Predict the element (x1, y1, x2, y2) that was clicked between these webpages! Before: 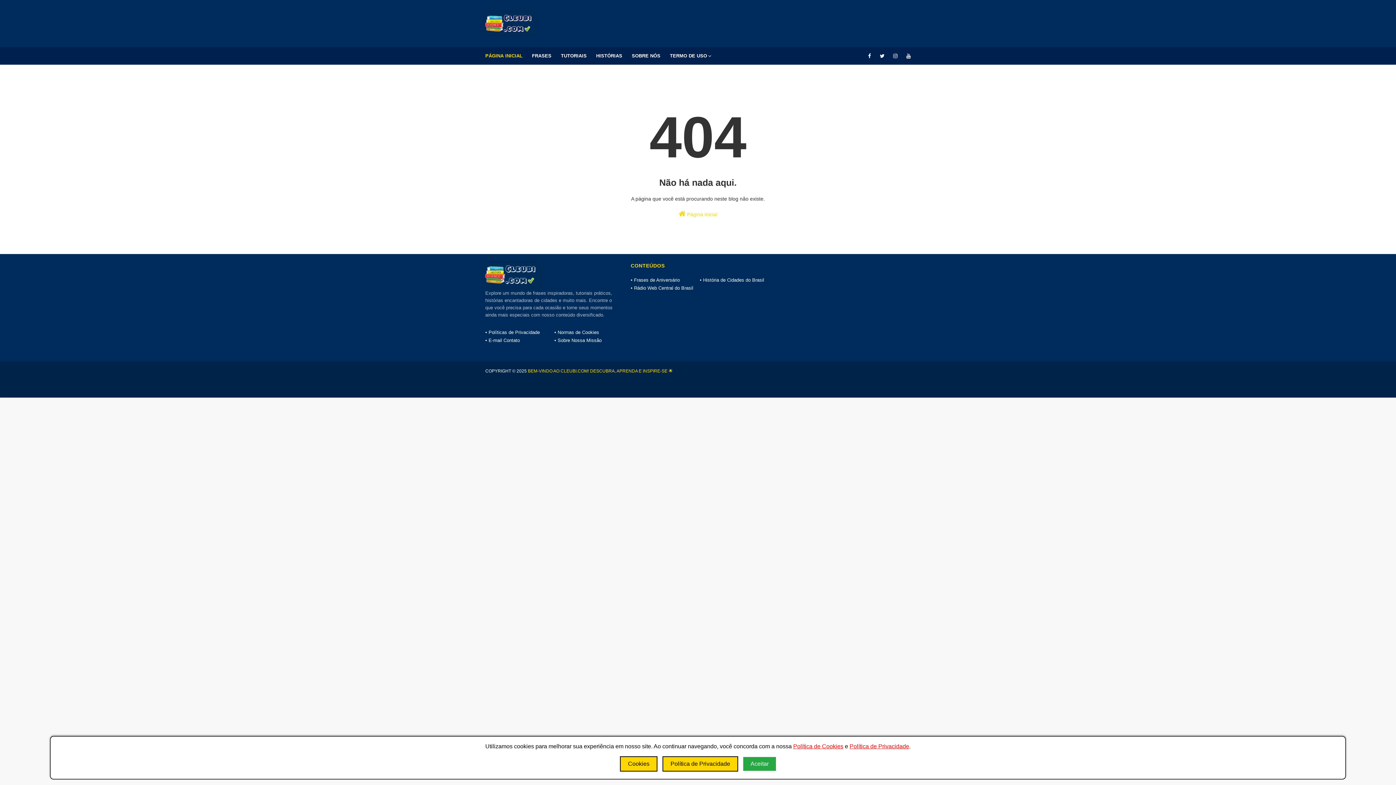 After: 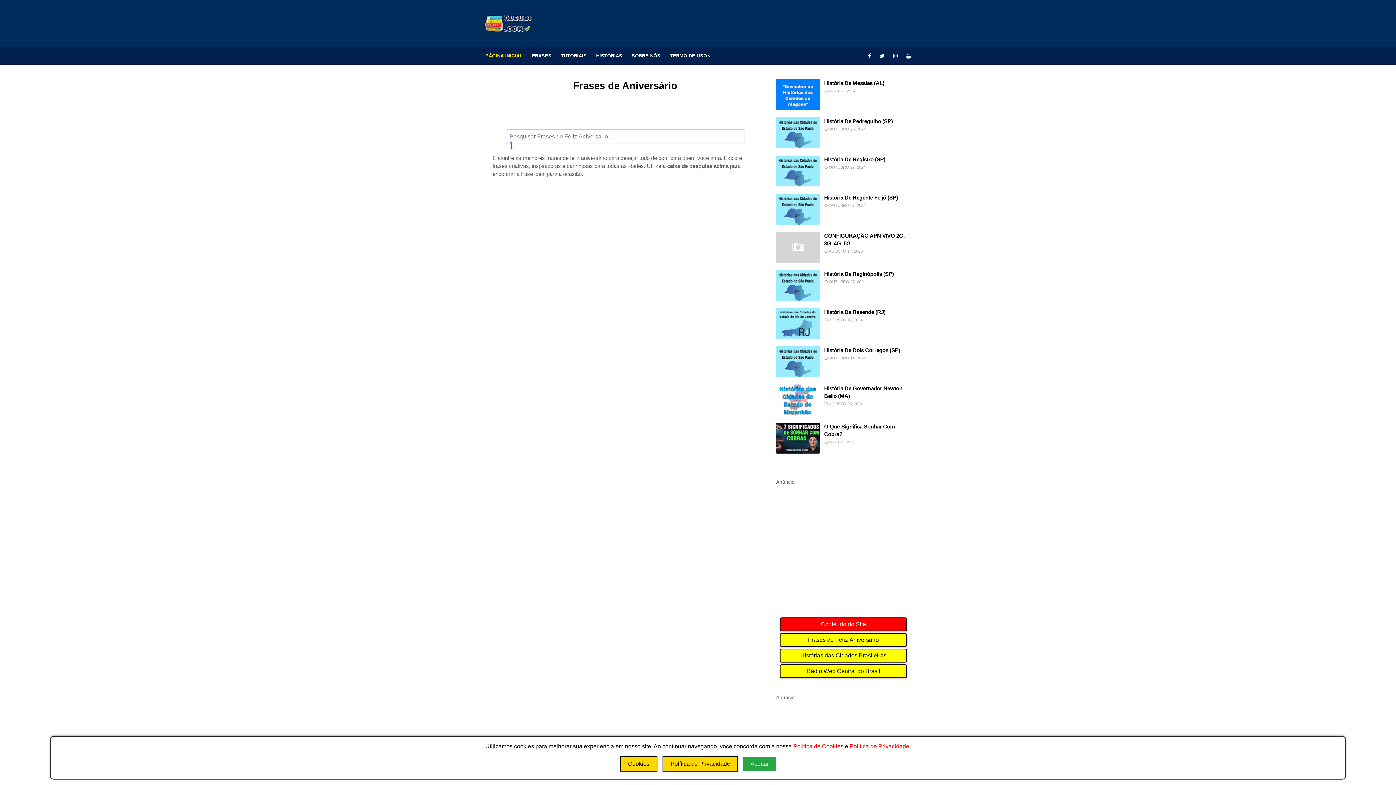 Action: label: • Frases de Aniversário bbox: (630, 277, 696, 282)